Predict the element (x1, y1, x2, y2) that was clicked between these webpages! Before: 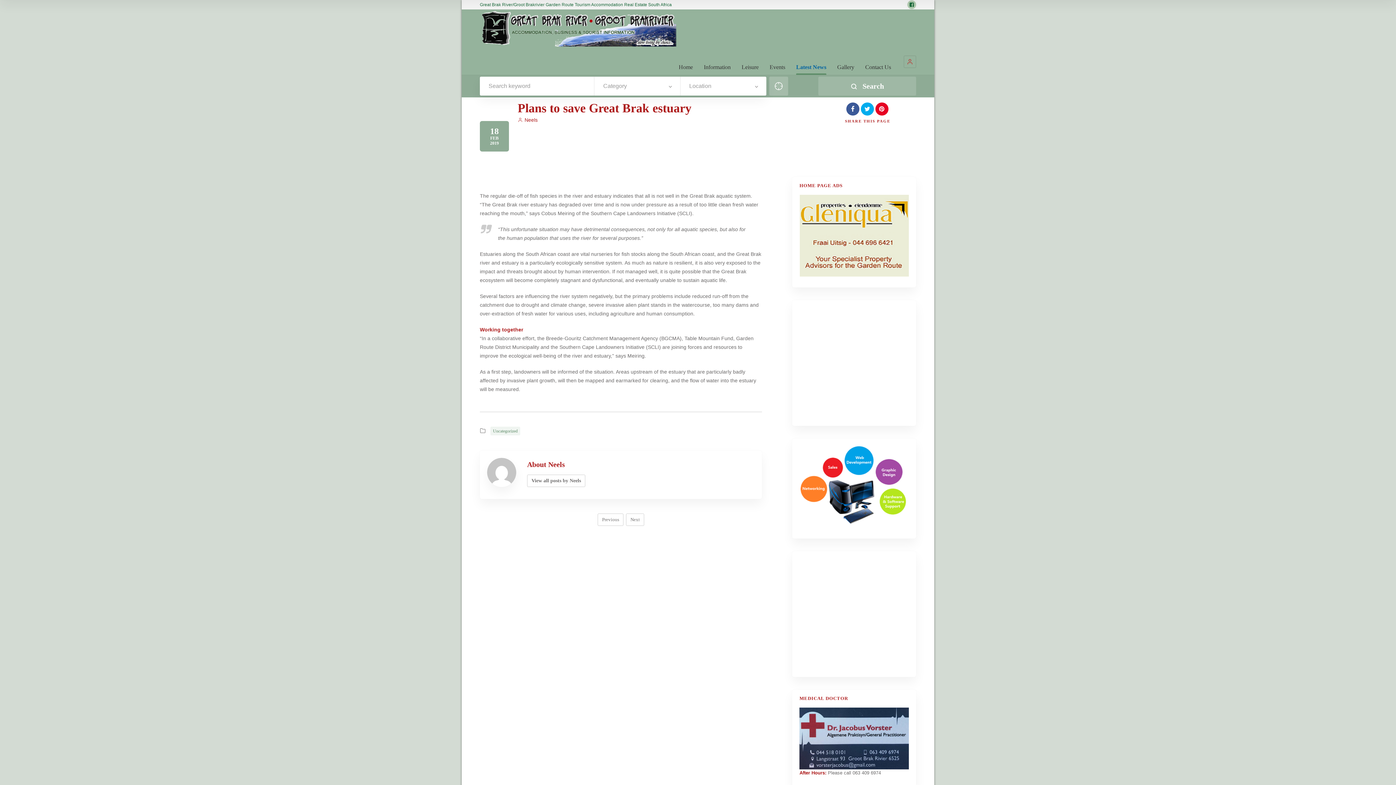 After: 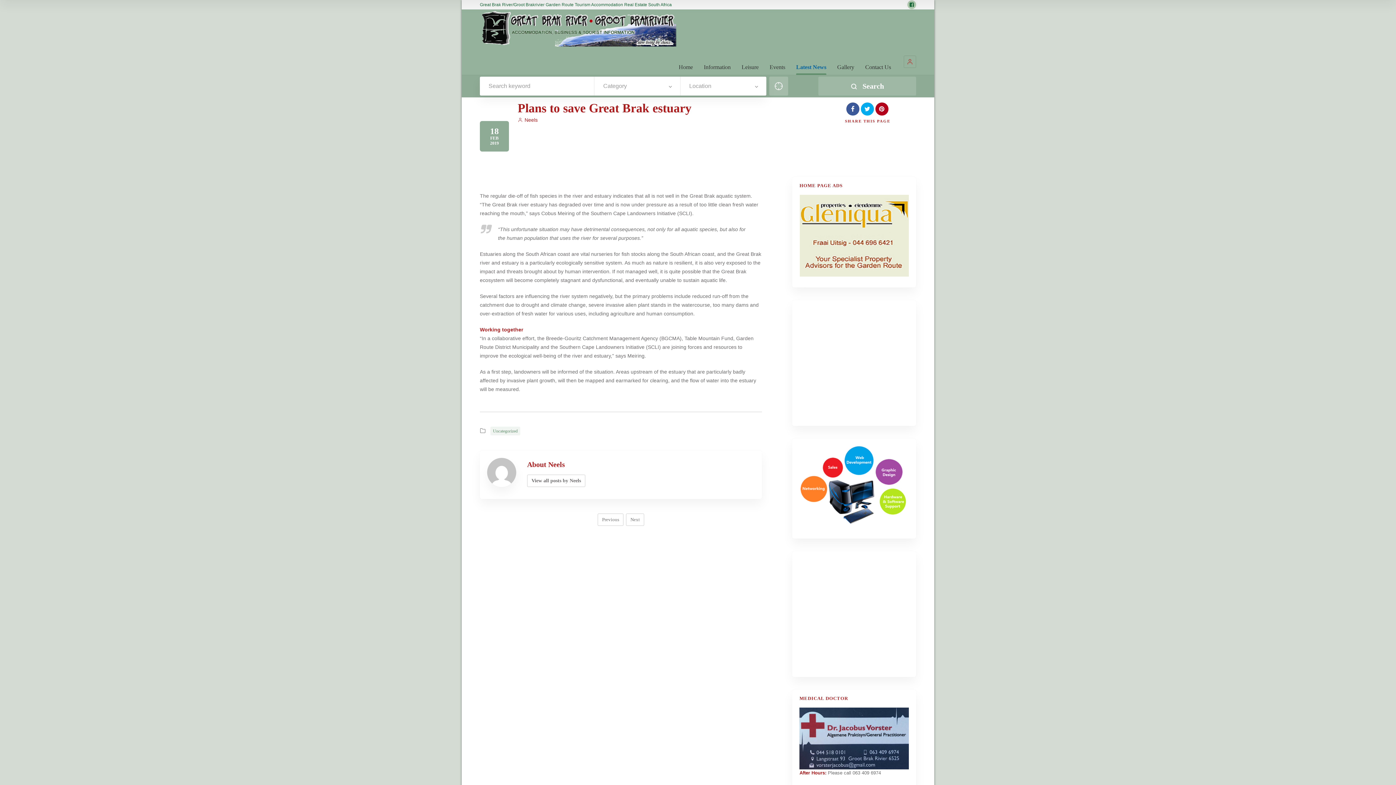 Action: bbox: (875, 106, 888, 112)